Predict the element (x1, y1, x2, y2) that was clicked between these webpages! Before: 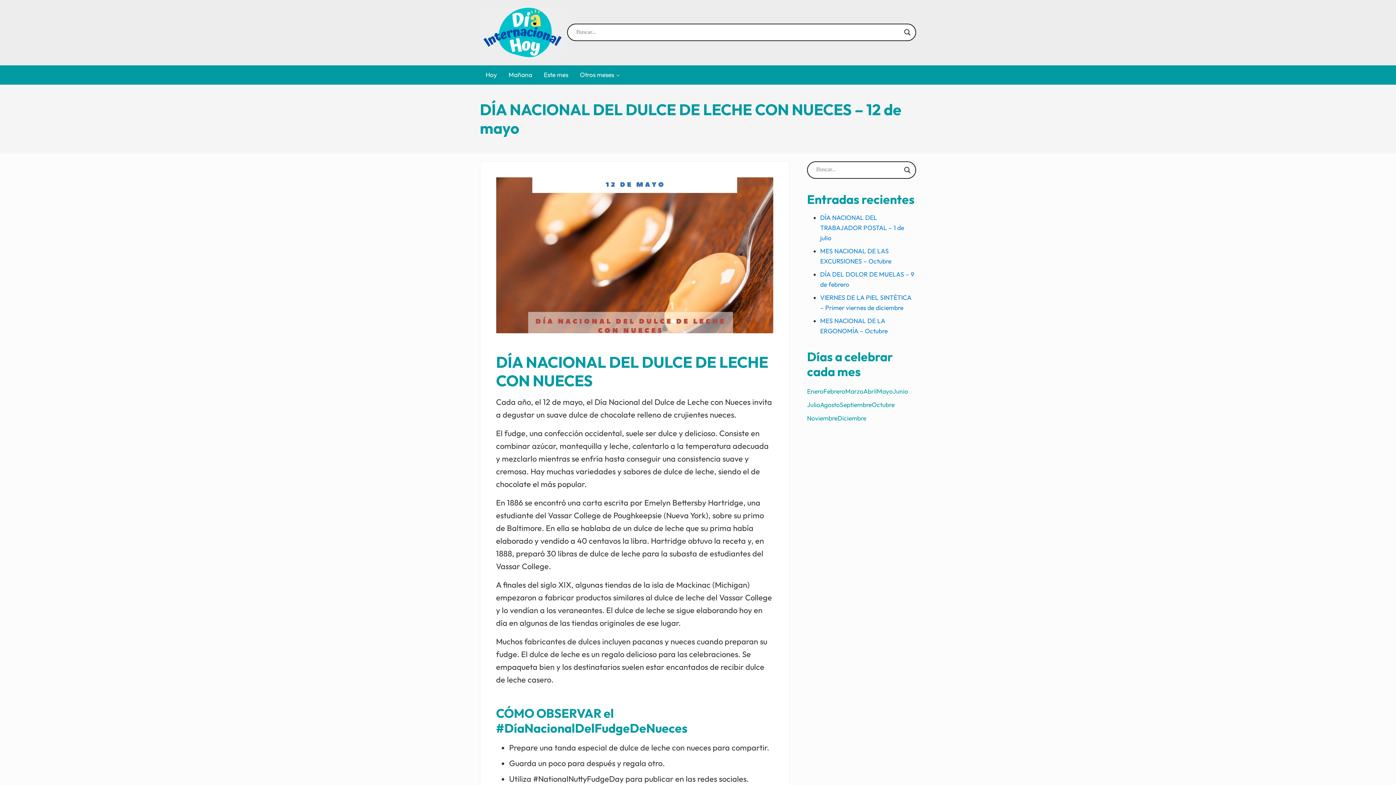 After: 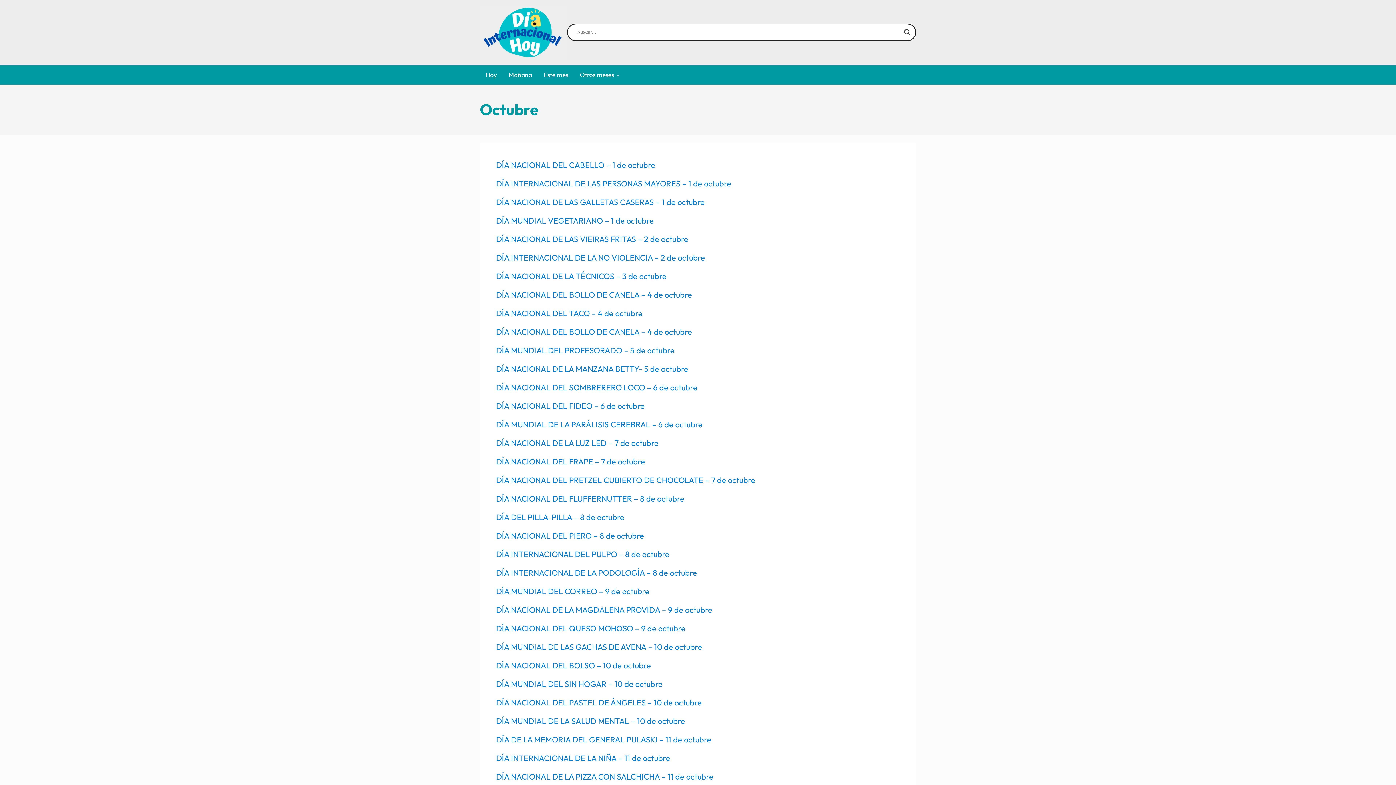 Action: label: Octubre bbox: (872, 398, 894, 411)